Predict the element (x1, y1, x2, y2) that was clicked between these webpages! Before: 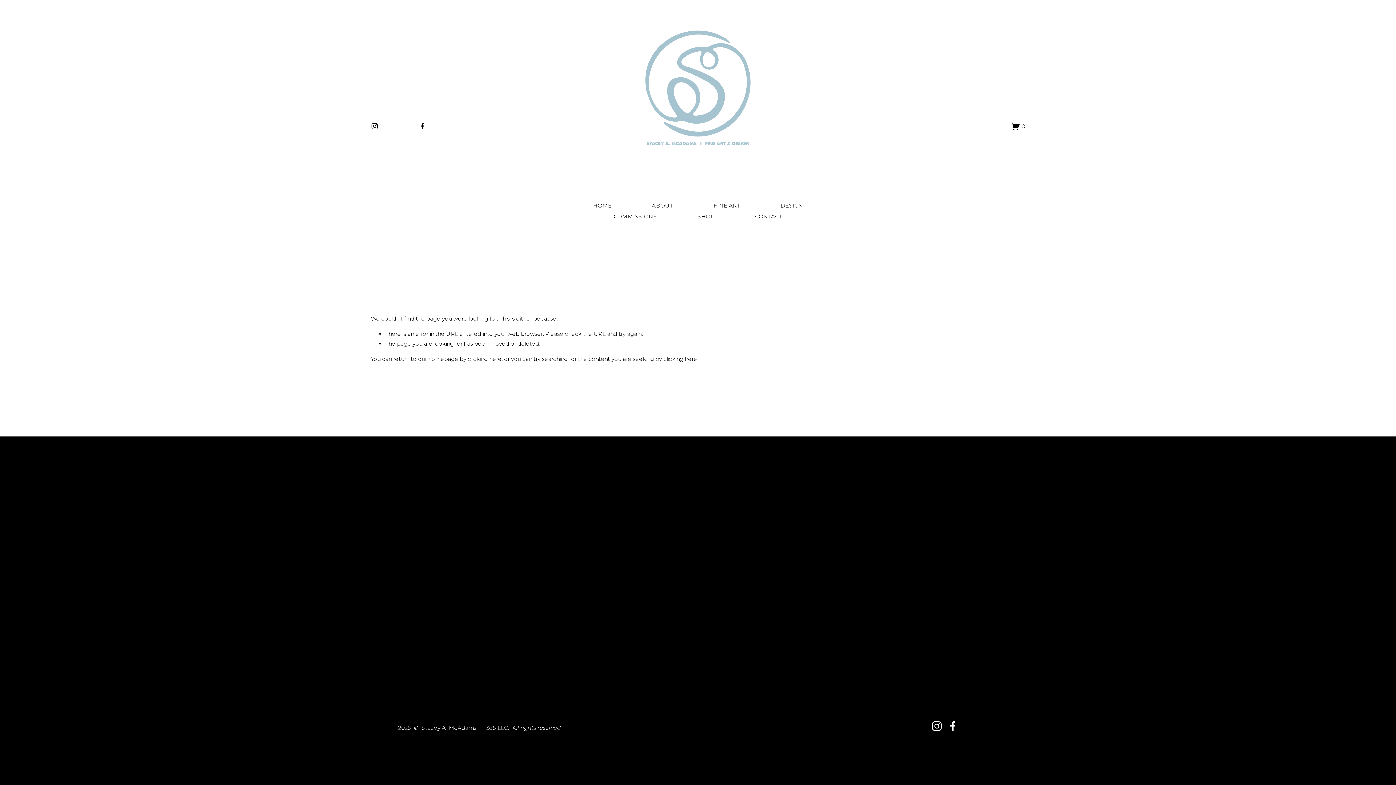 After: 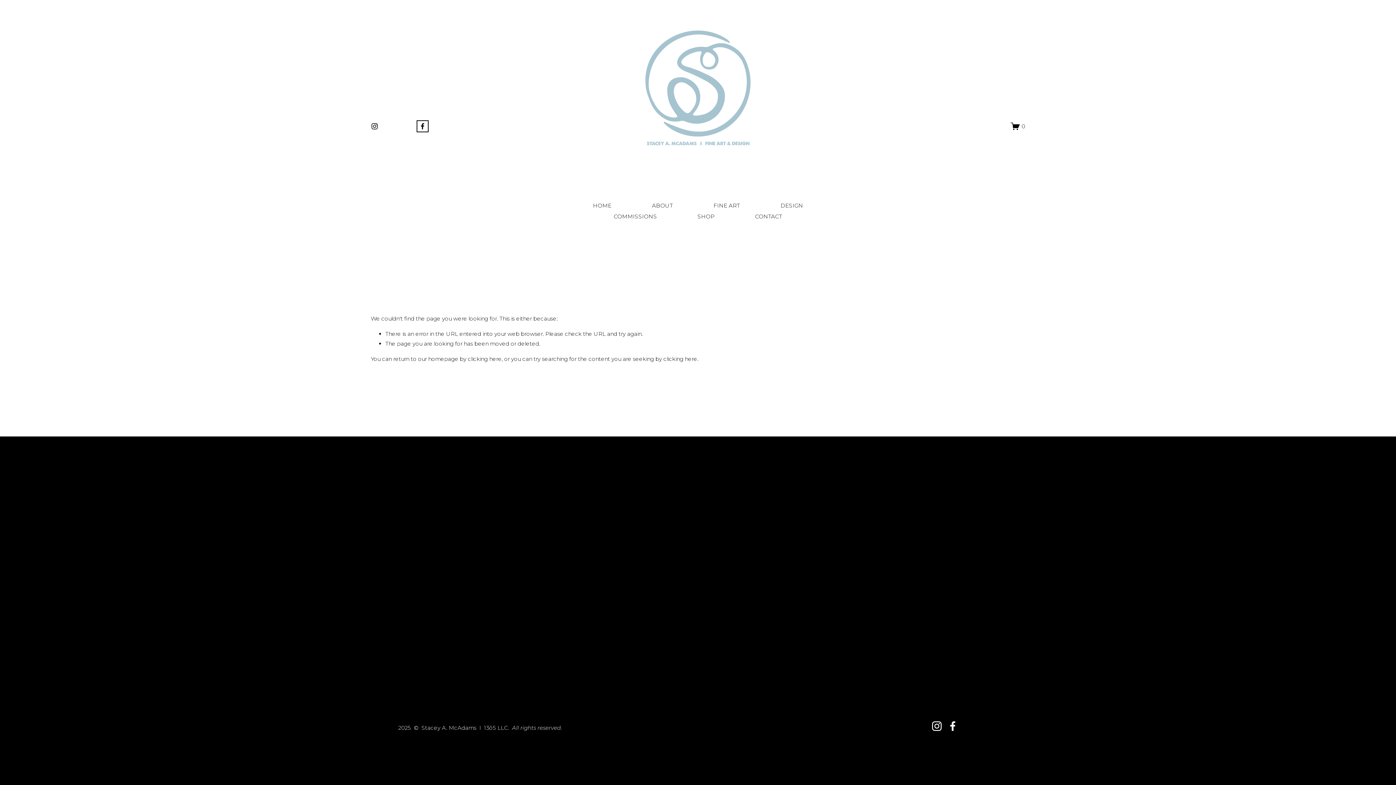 Action: label: Facebook bbox: (419, 122, 426, 130)